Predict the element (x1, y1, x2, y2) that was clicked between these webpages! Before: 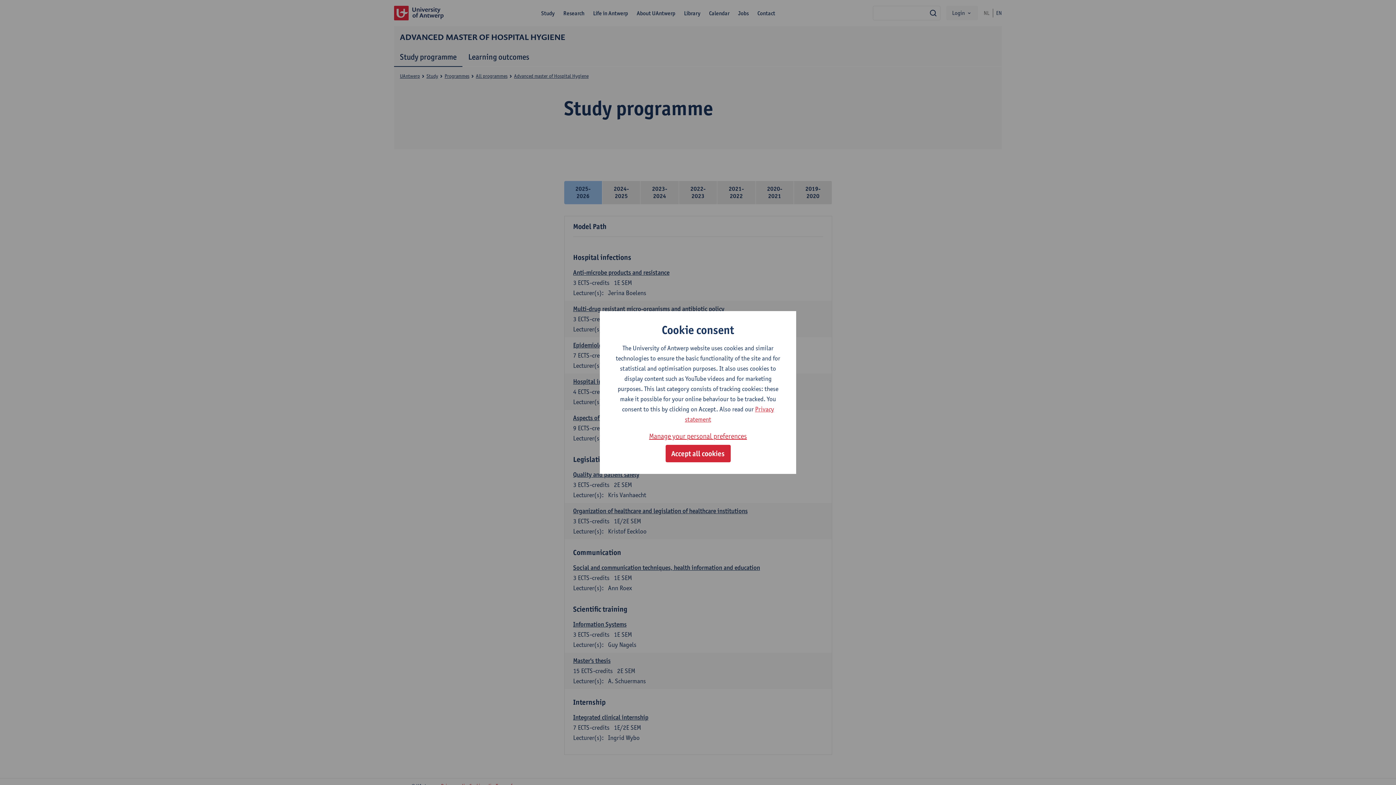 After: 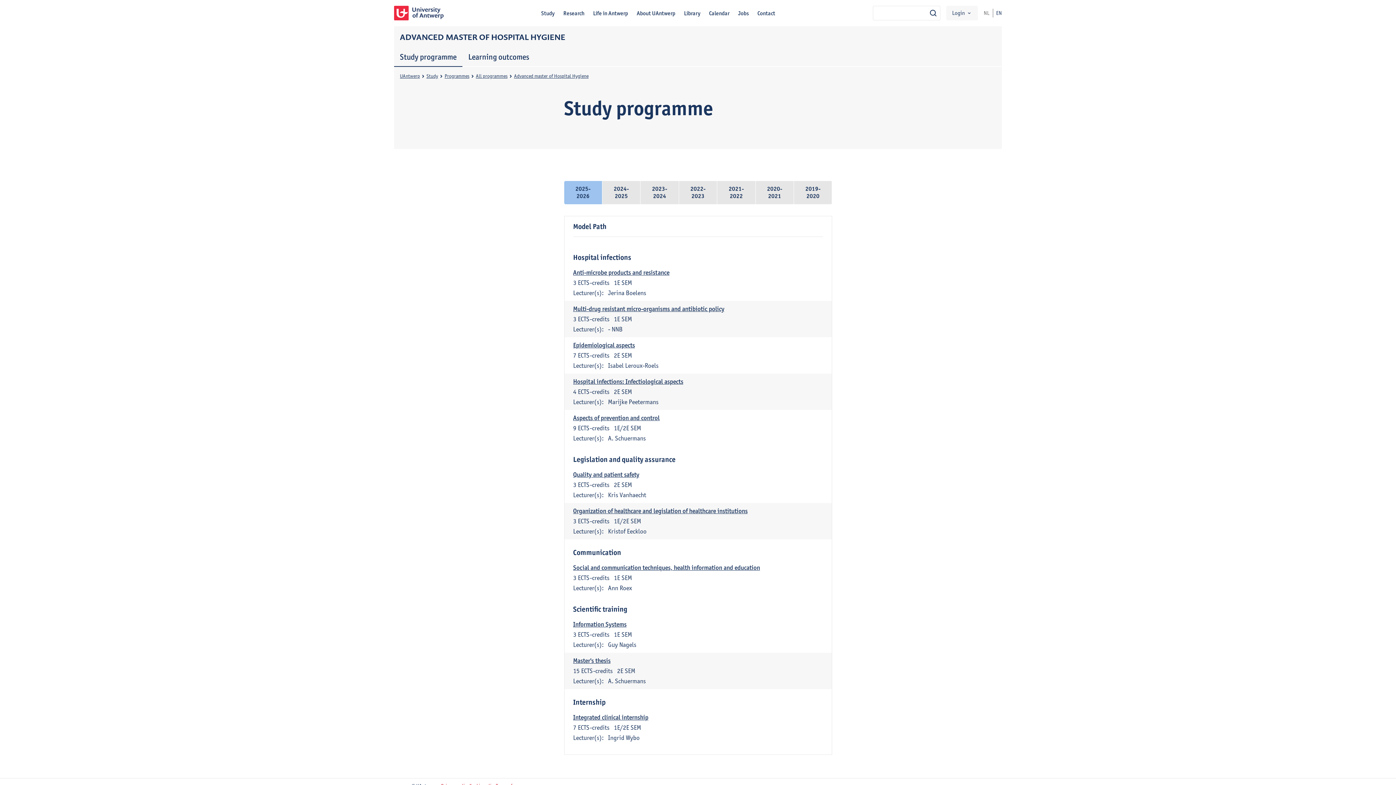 Action: label: Accept all cookies bbox: (665, 445, 730, 462)